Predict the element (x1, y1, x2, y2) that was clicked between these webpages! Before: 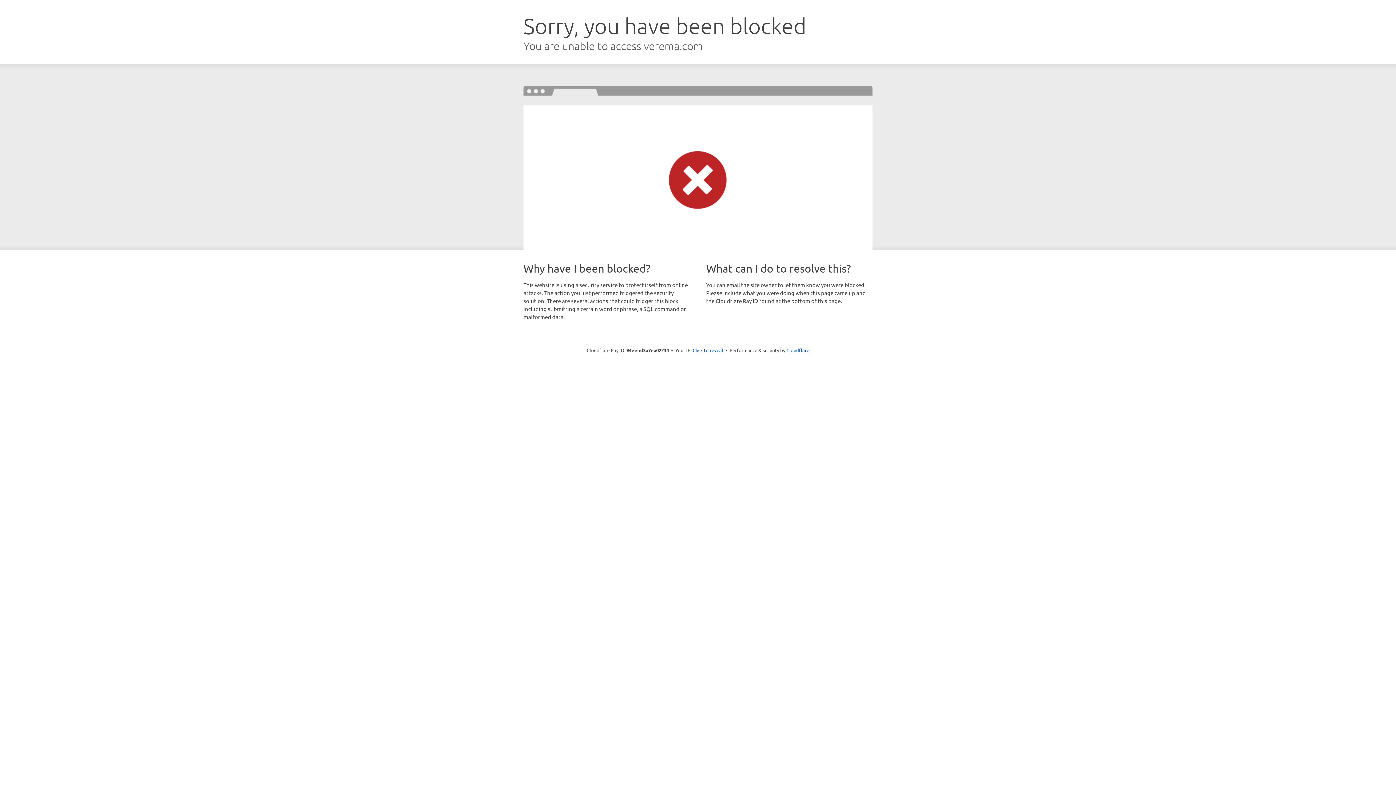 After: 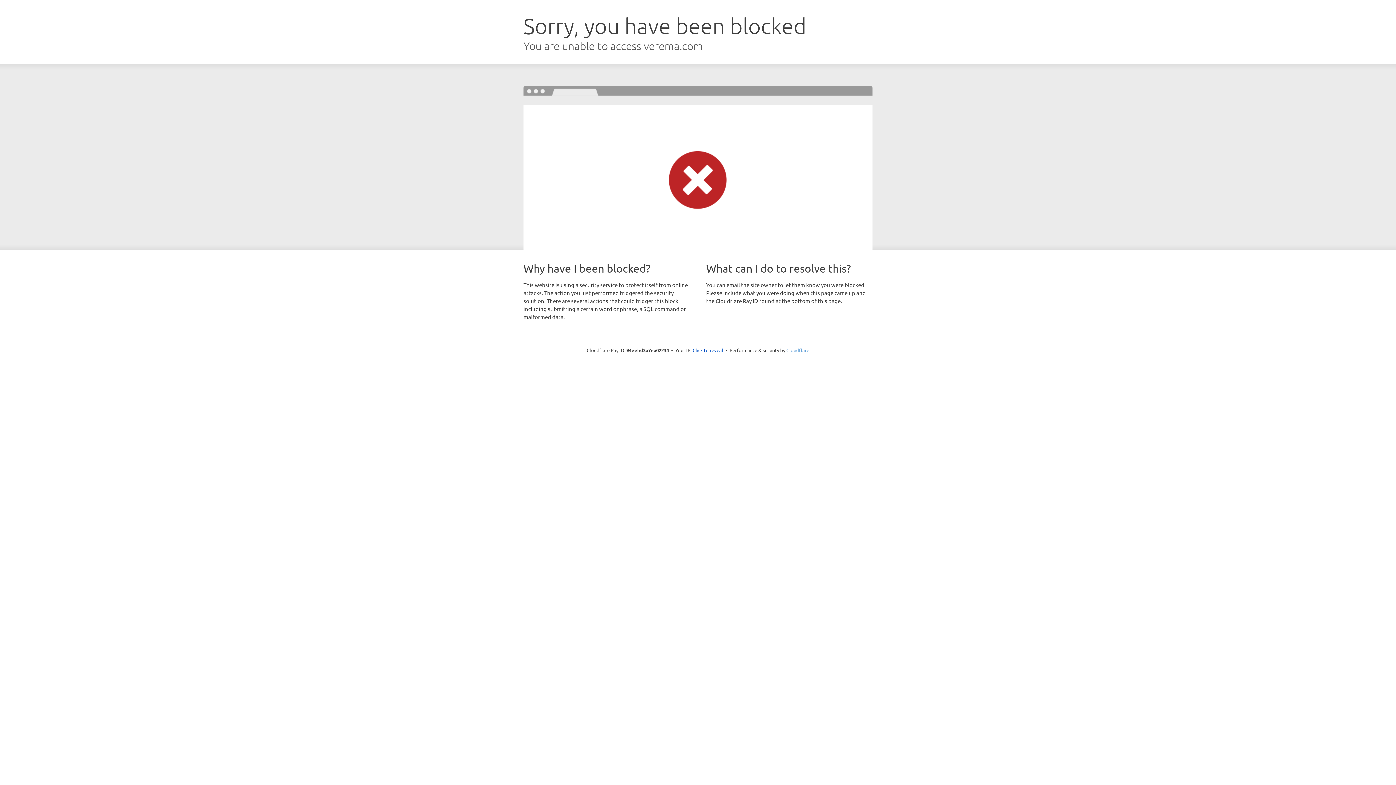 Action: label: Cloudflare bbox: (786, 347, 809, 353)